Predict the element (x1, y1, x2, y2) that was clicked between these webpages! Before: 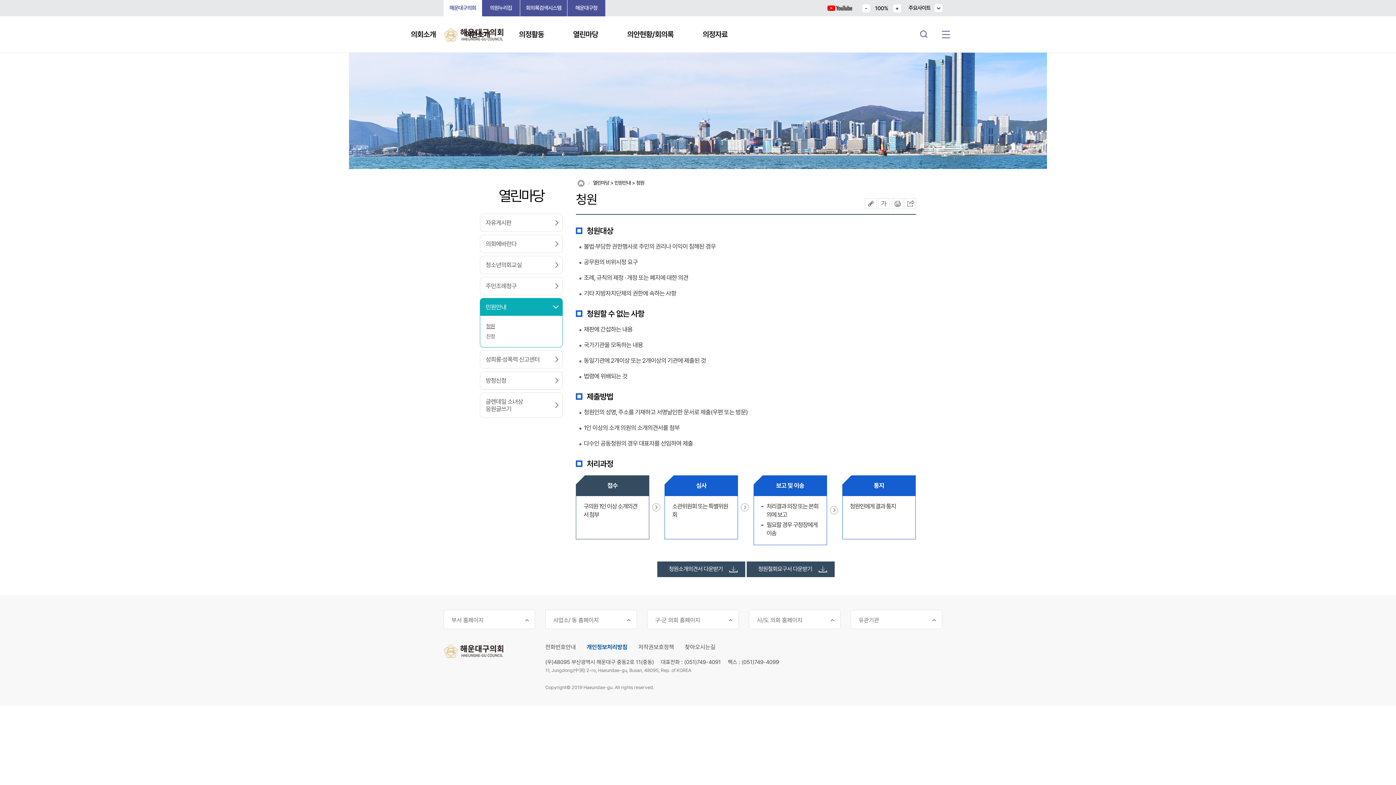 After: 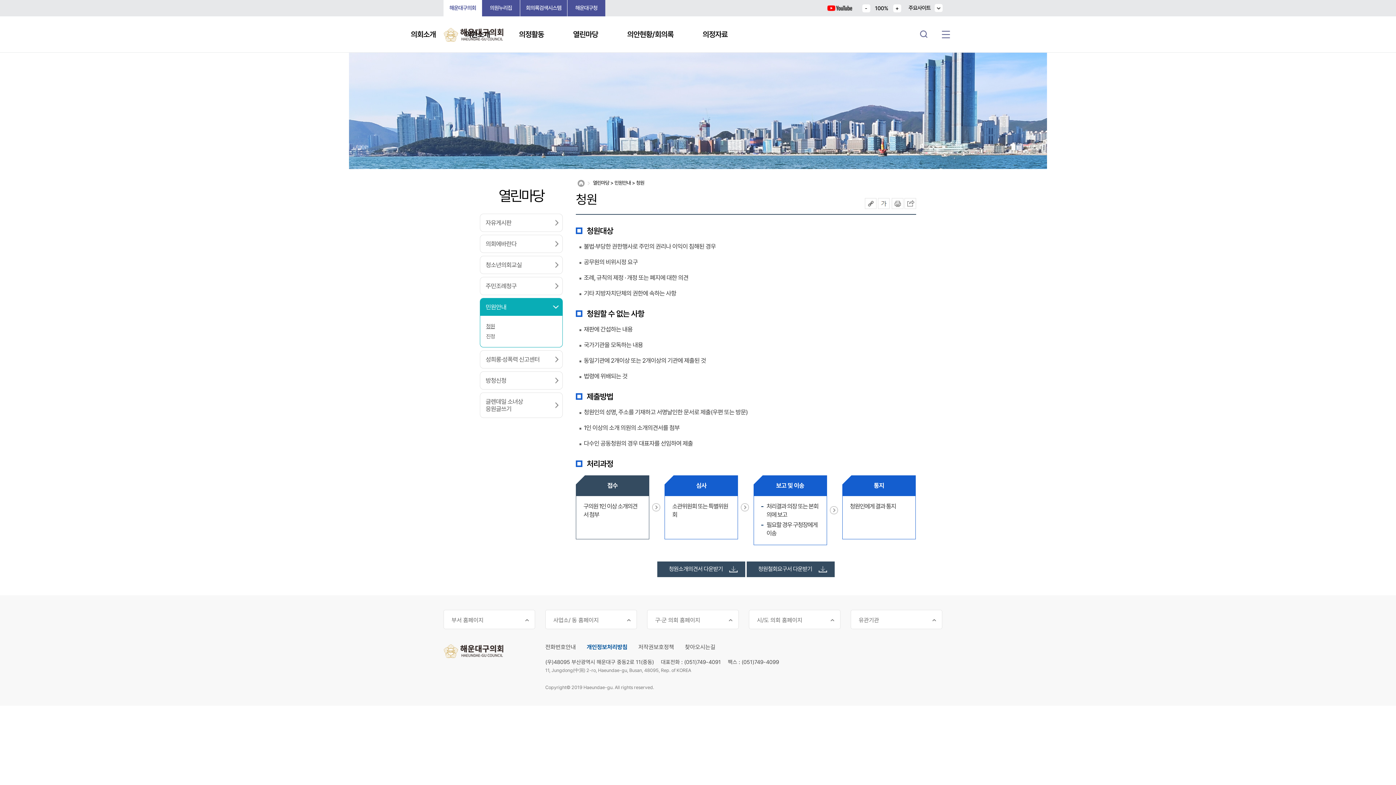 Action: label: 회의록검색시스템 bbox: (520, 0, 567, 16)